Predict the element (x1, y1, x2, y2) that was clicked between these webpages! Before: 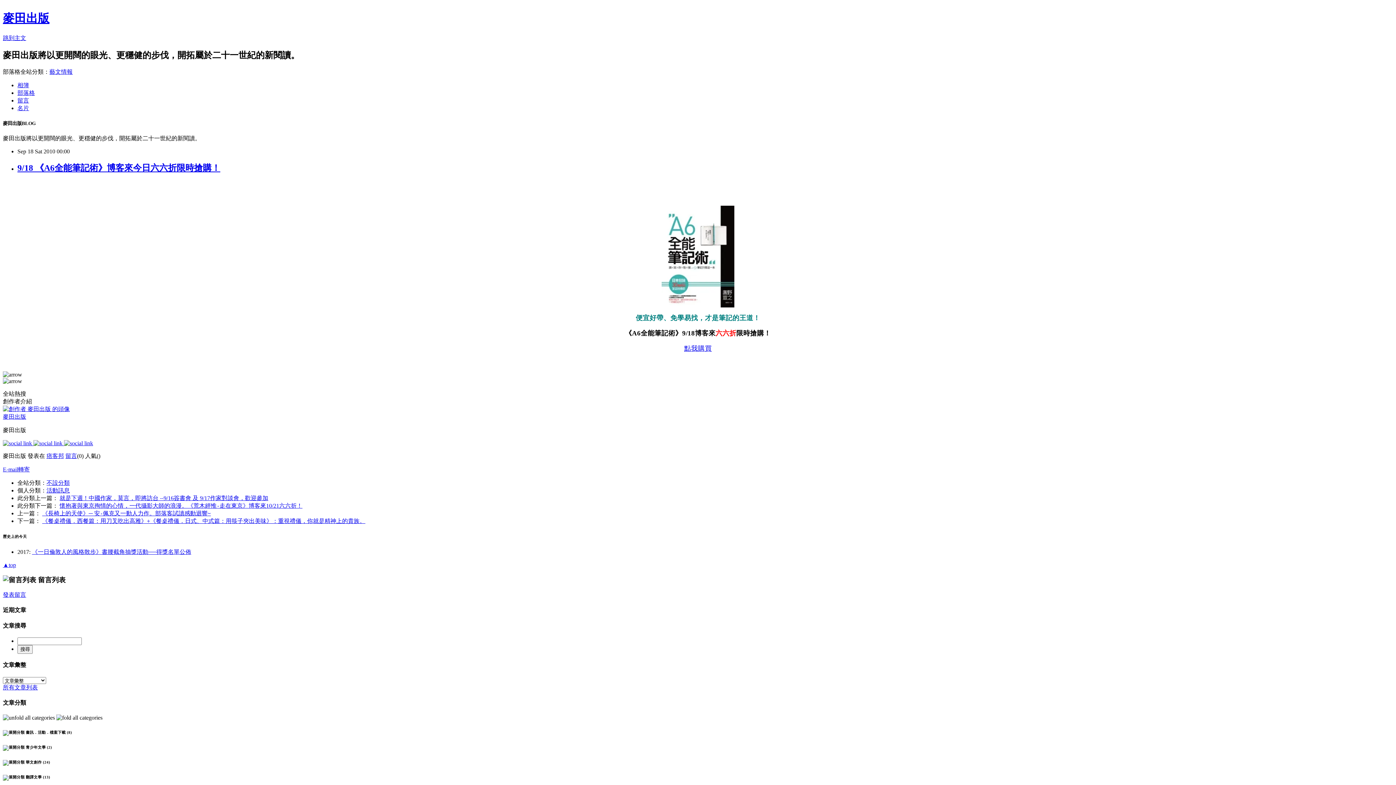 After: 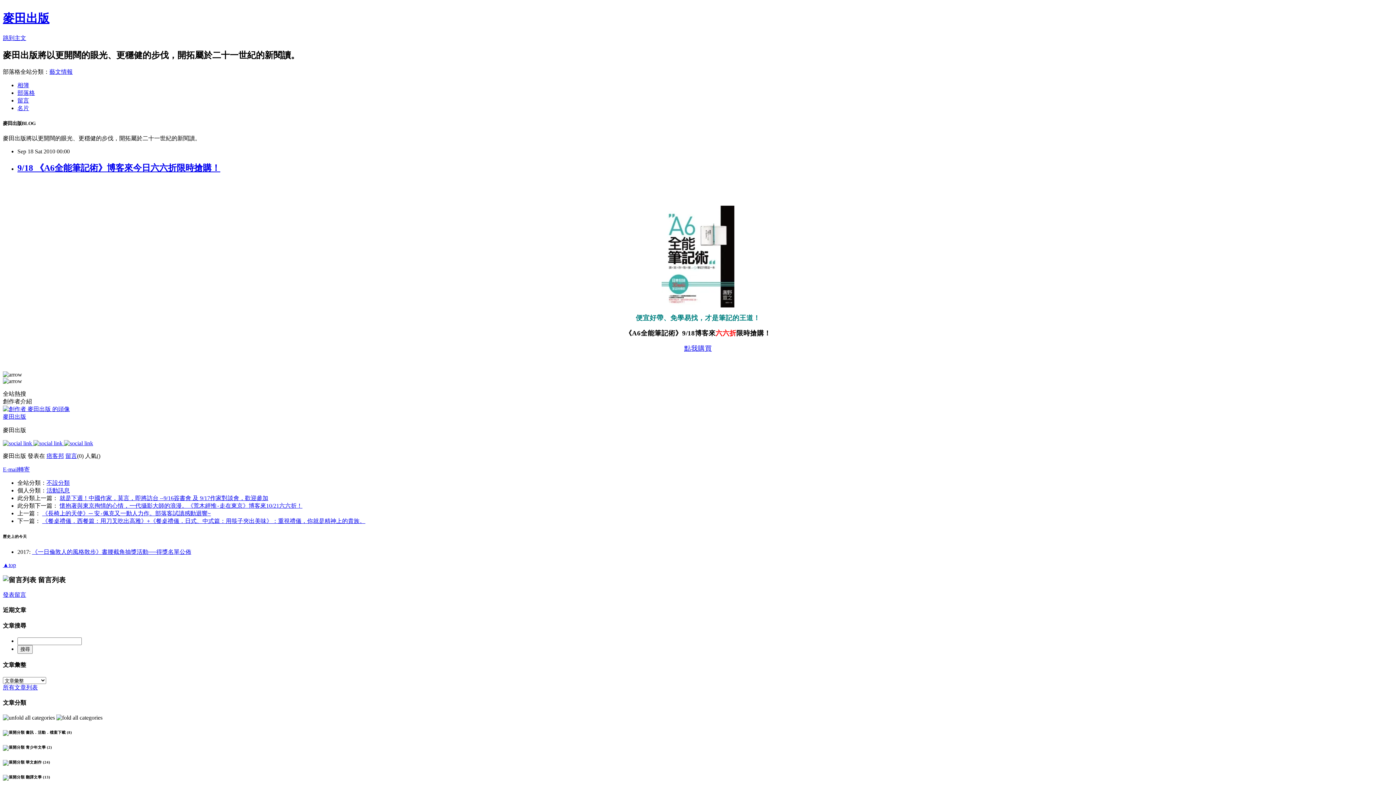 Action: bbox: (2, 592, 26, 598) label: 發表留言